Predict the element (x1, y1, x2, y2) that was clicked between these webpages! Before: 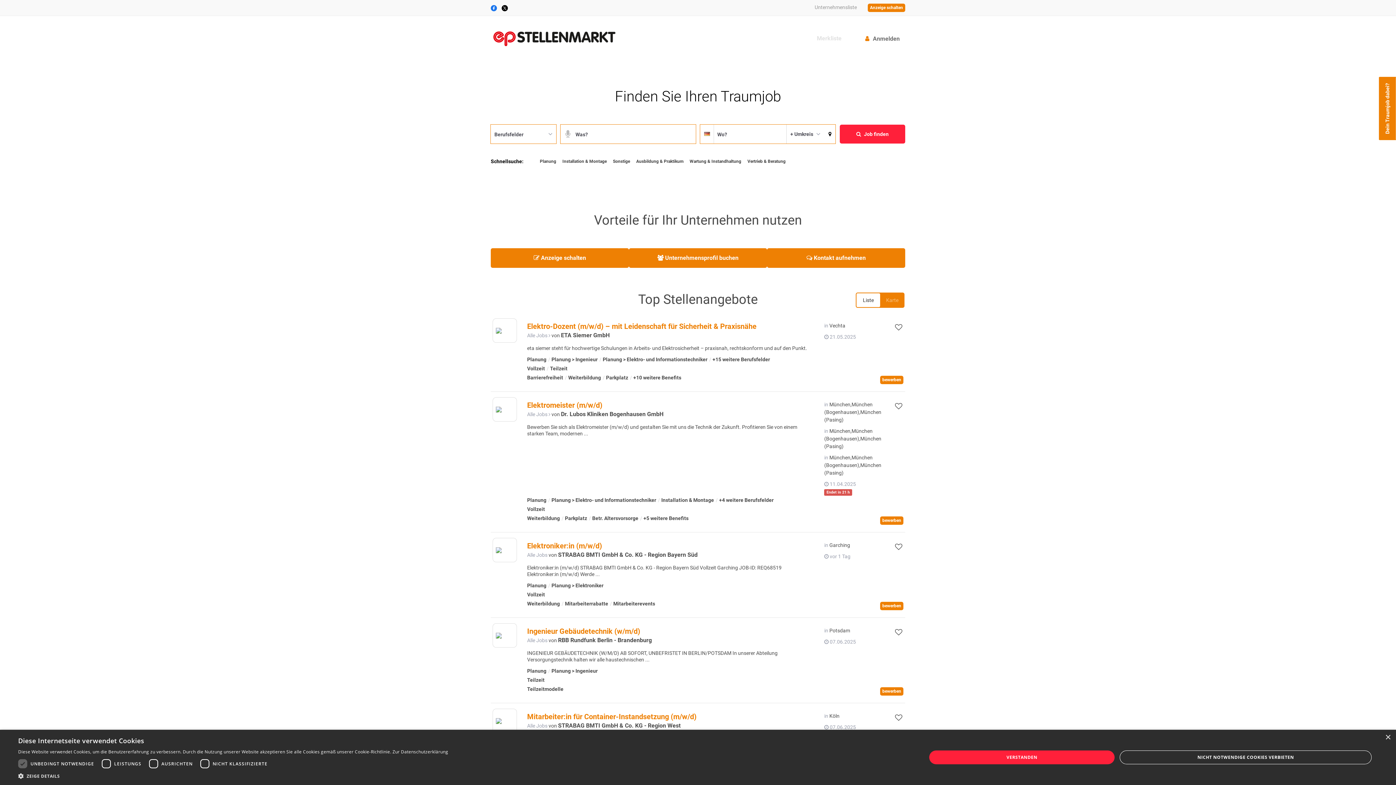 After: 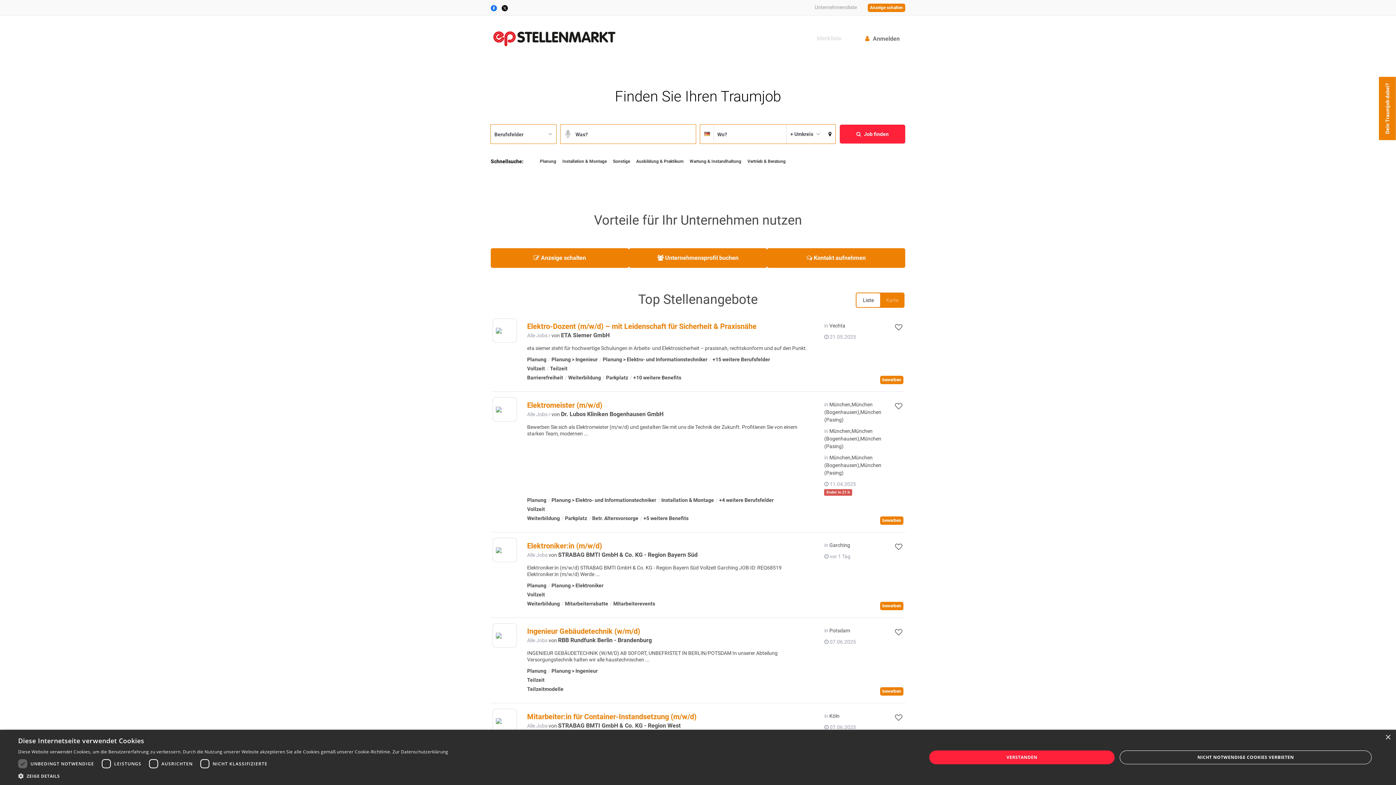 Action: label: Alle Jobs von  bbox: (527, 331, 550, 340)